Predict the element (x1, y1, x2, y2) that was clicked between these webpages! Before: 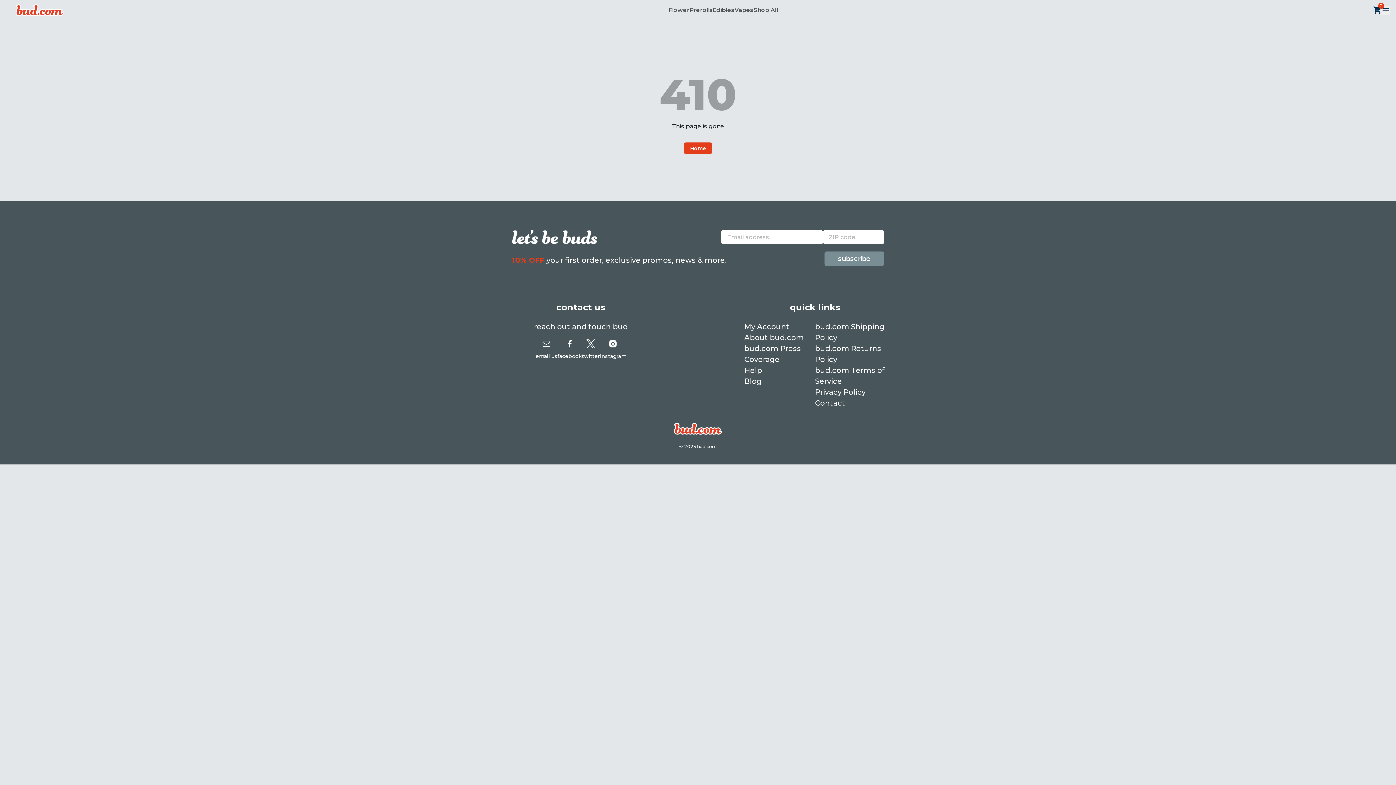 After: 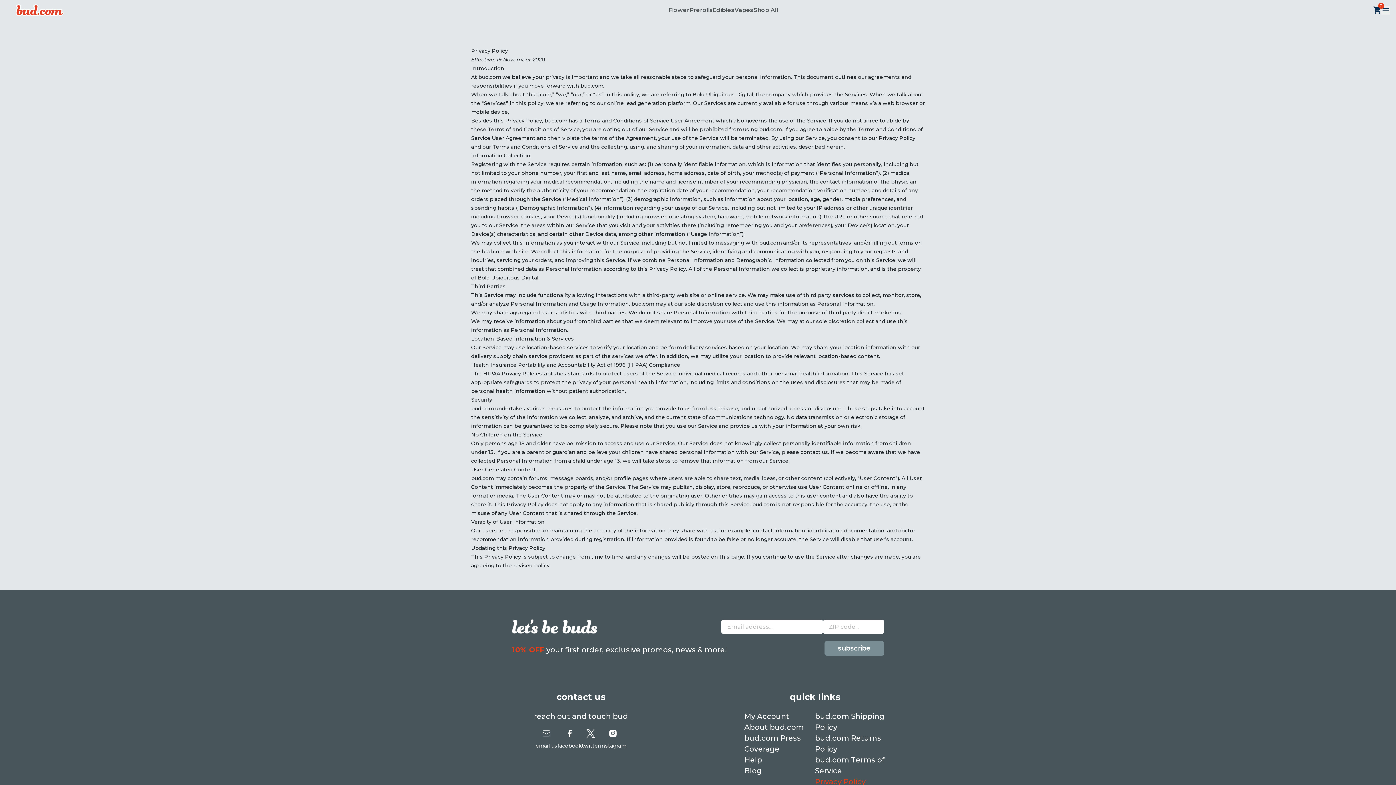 Action: label: Privacy Policy bbox: (815, 388, 865, 396)